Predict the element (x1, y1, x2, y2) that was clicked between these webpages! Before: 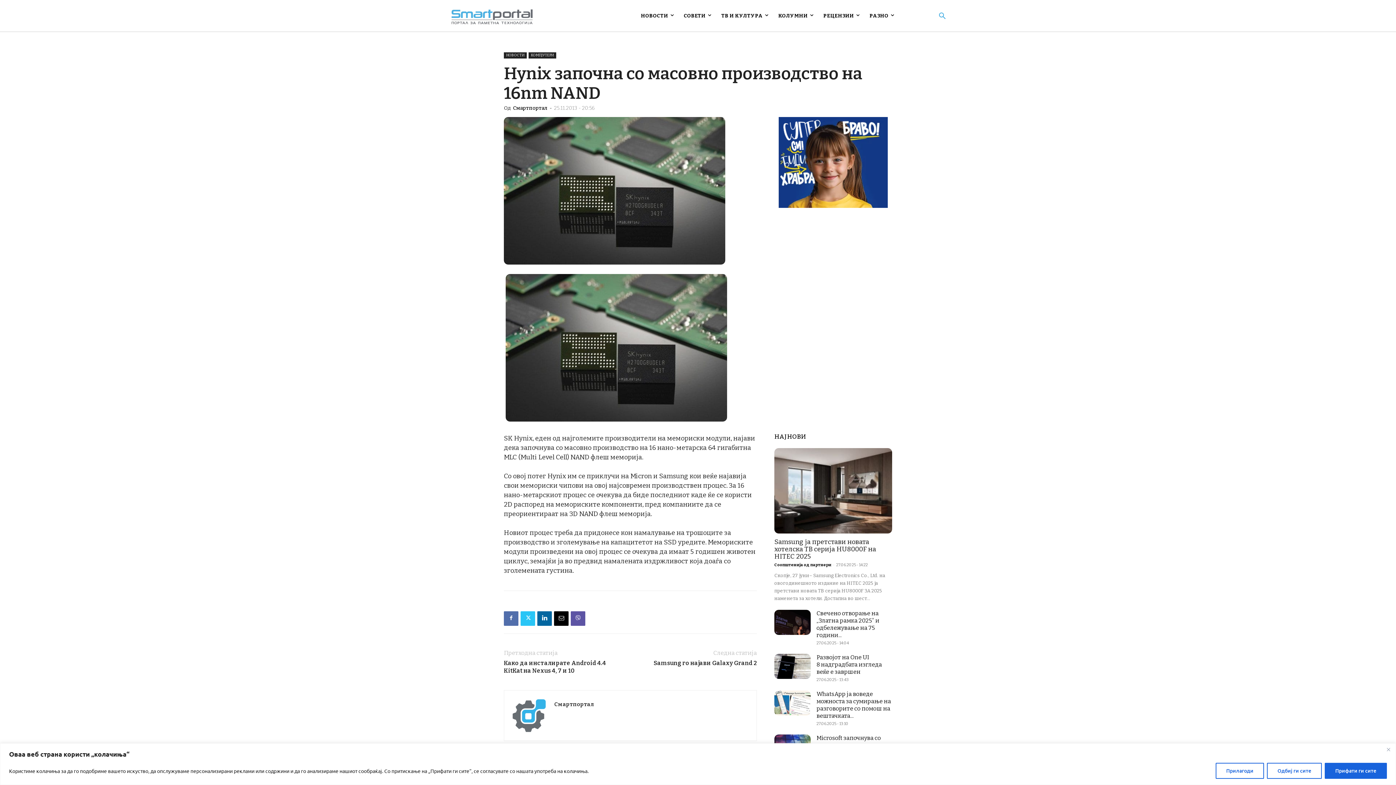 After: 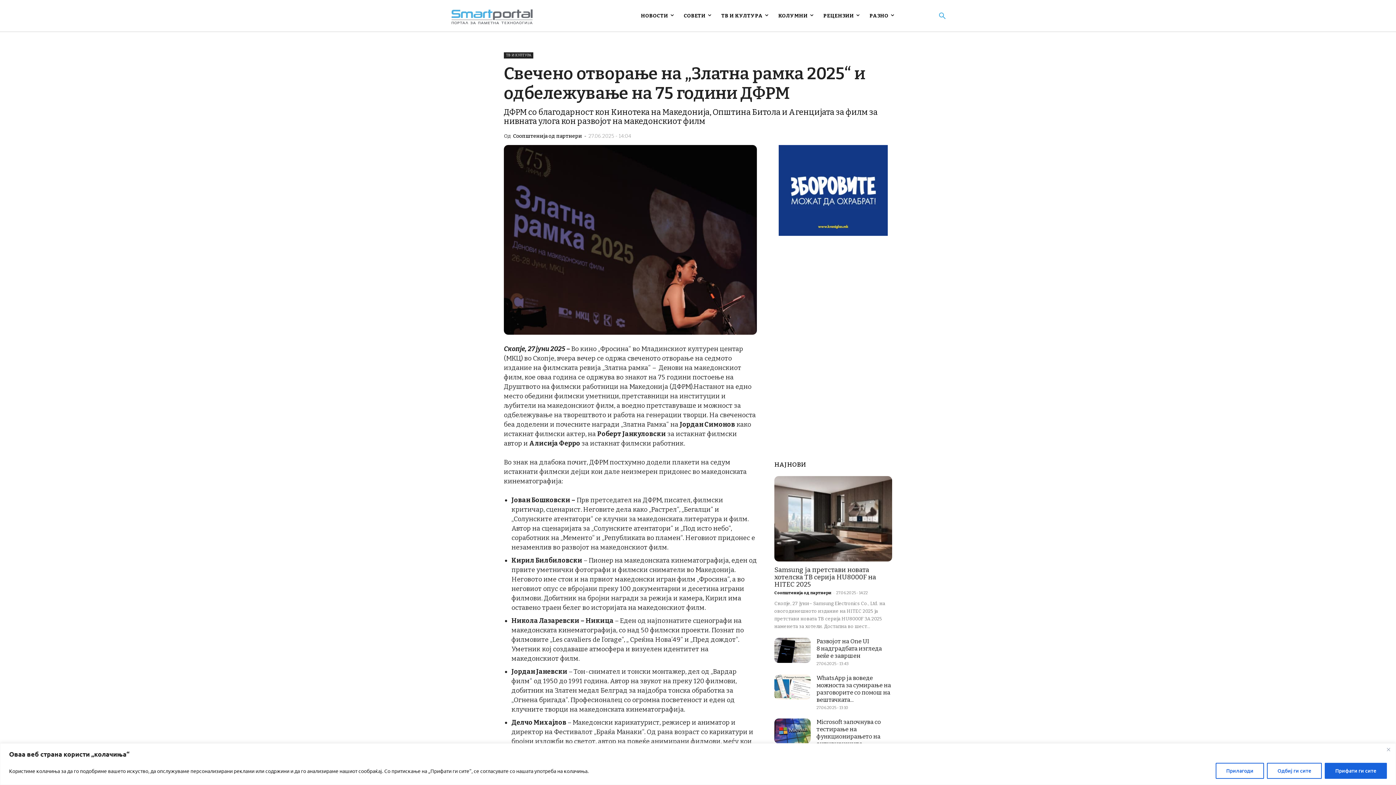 Action: bbox: (816, 610, 879, 639) label: Свечено отворање на „Златна рамка 2025“ и одбележување на 75 години...